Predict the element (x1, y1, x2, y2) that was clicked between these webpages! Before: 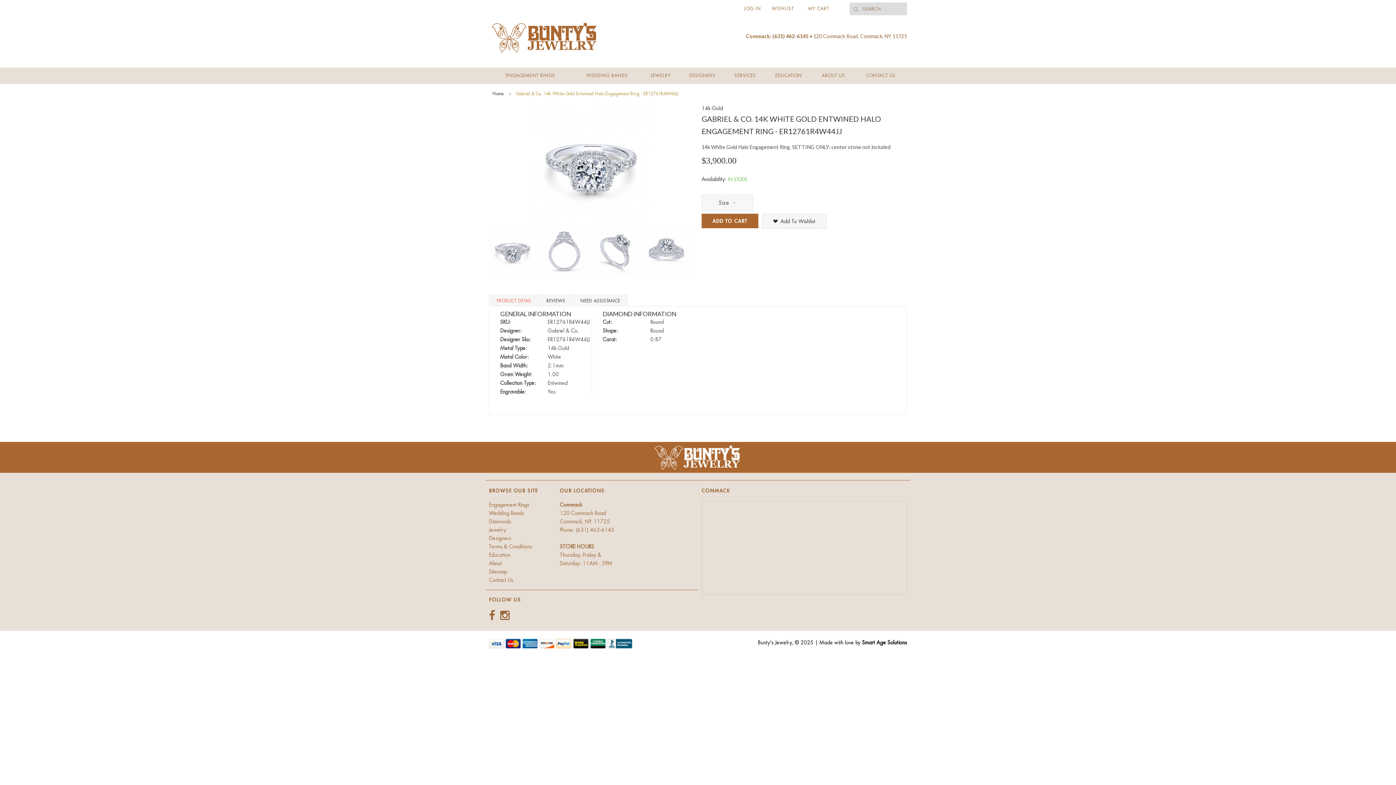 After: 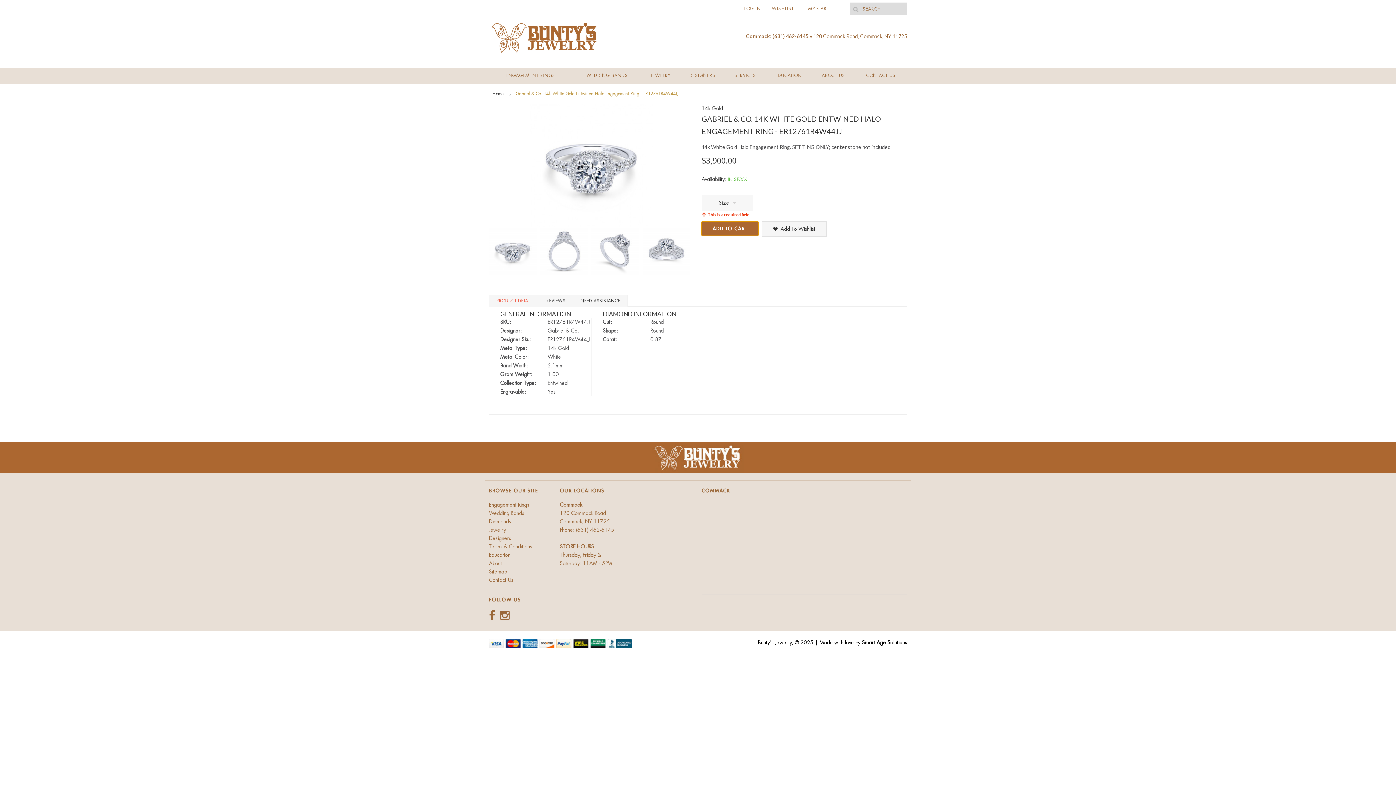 Action: label: ADD TO CART bbox: (701, 213, 758, 228)